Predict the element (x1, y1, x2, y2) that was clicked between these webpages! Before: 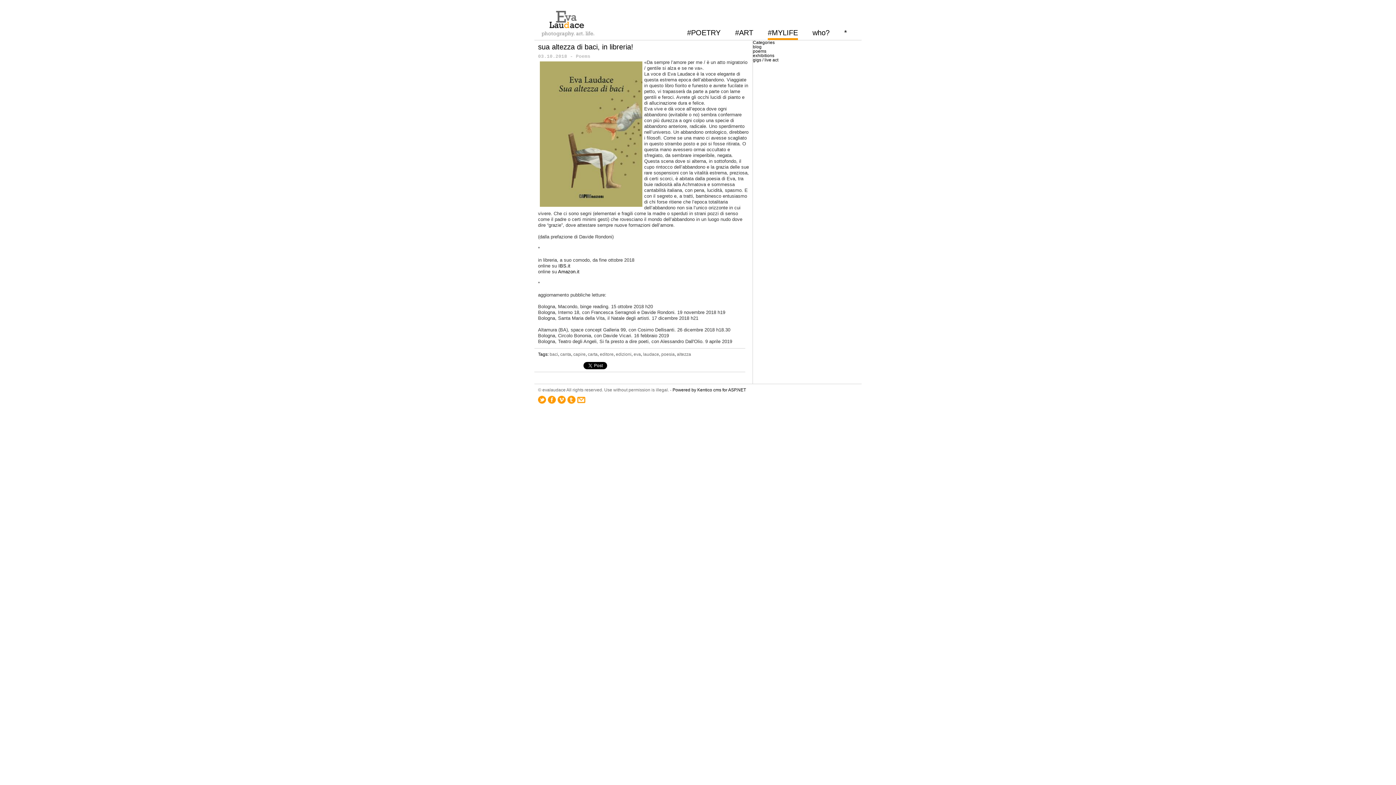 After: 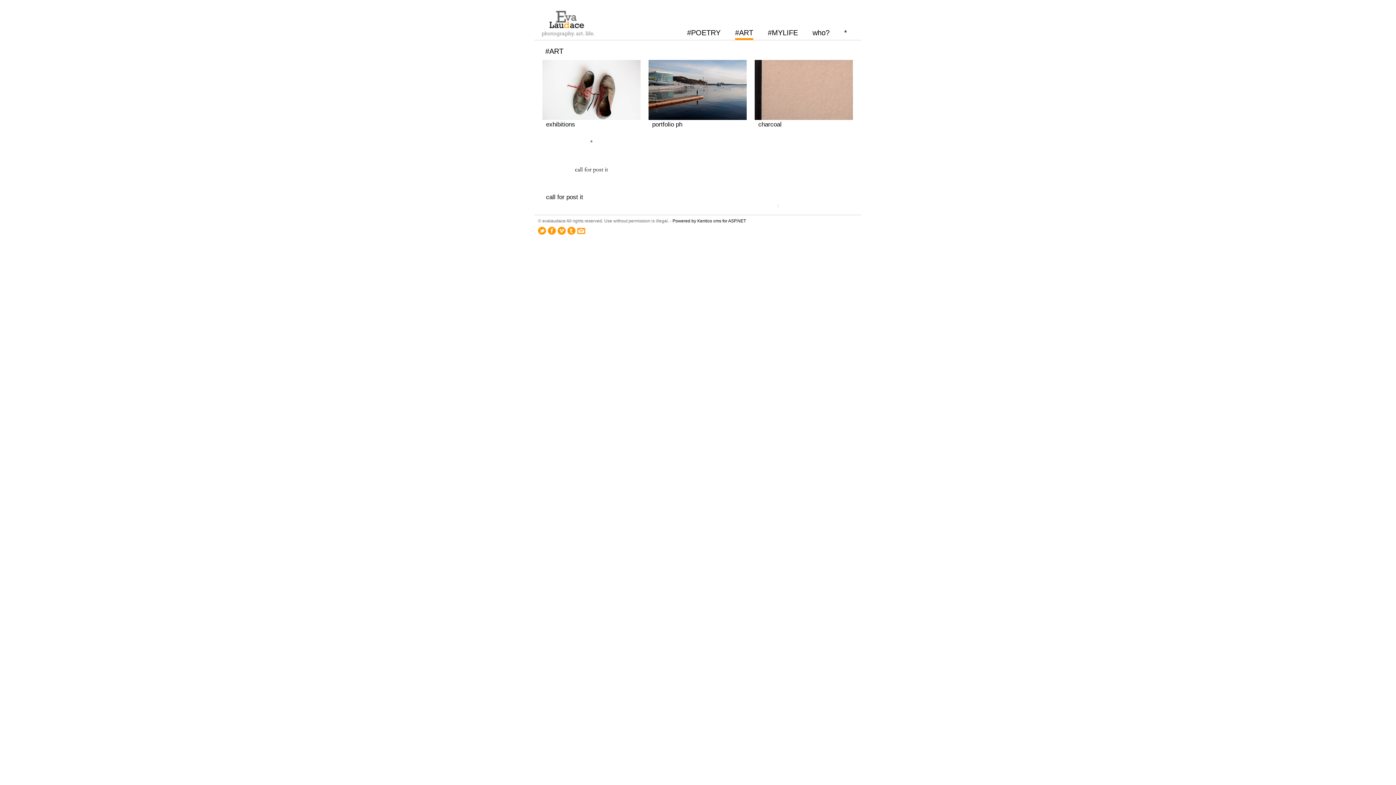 Action: label: #ART bbox: (735, 28, 753, 36)